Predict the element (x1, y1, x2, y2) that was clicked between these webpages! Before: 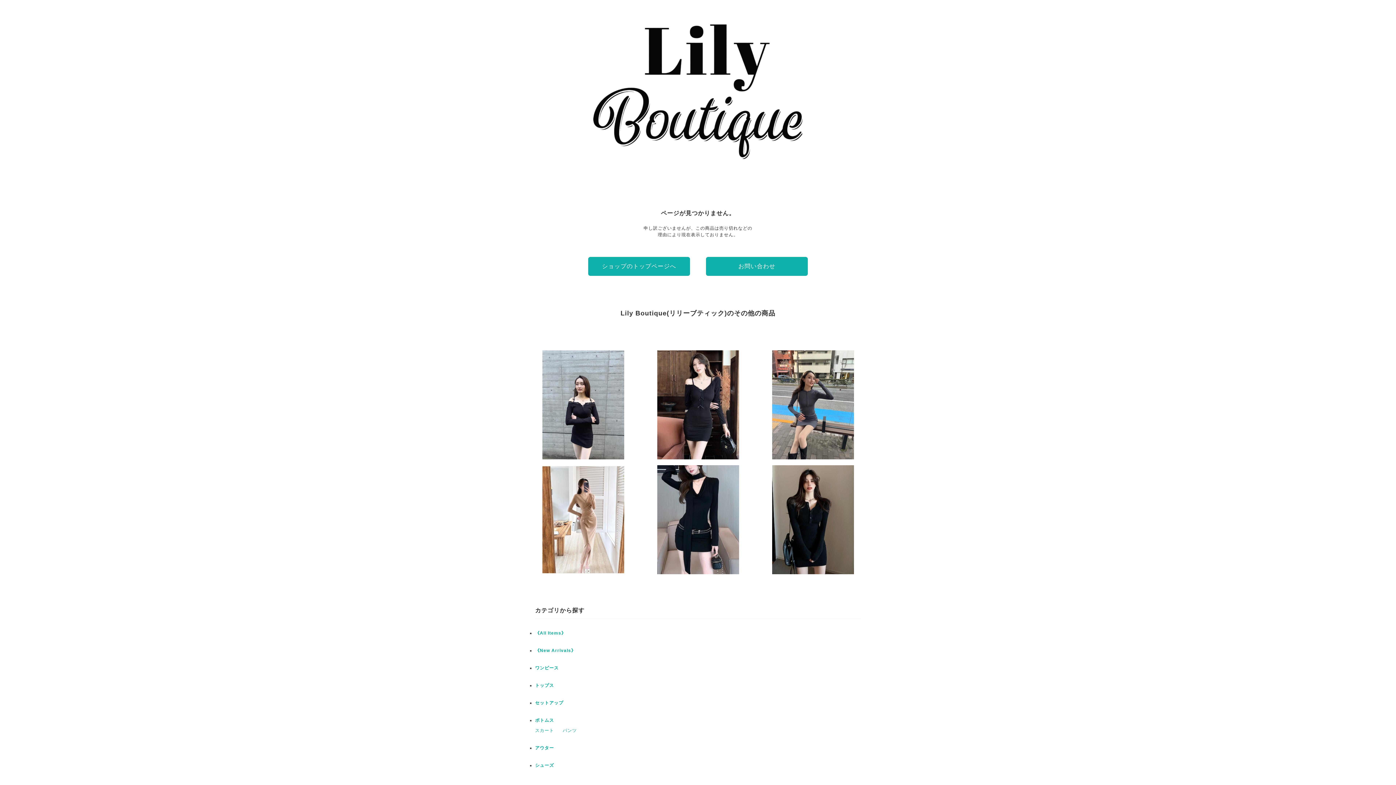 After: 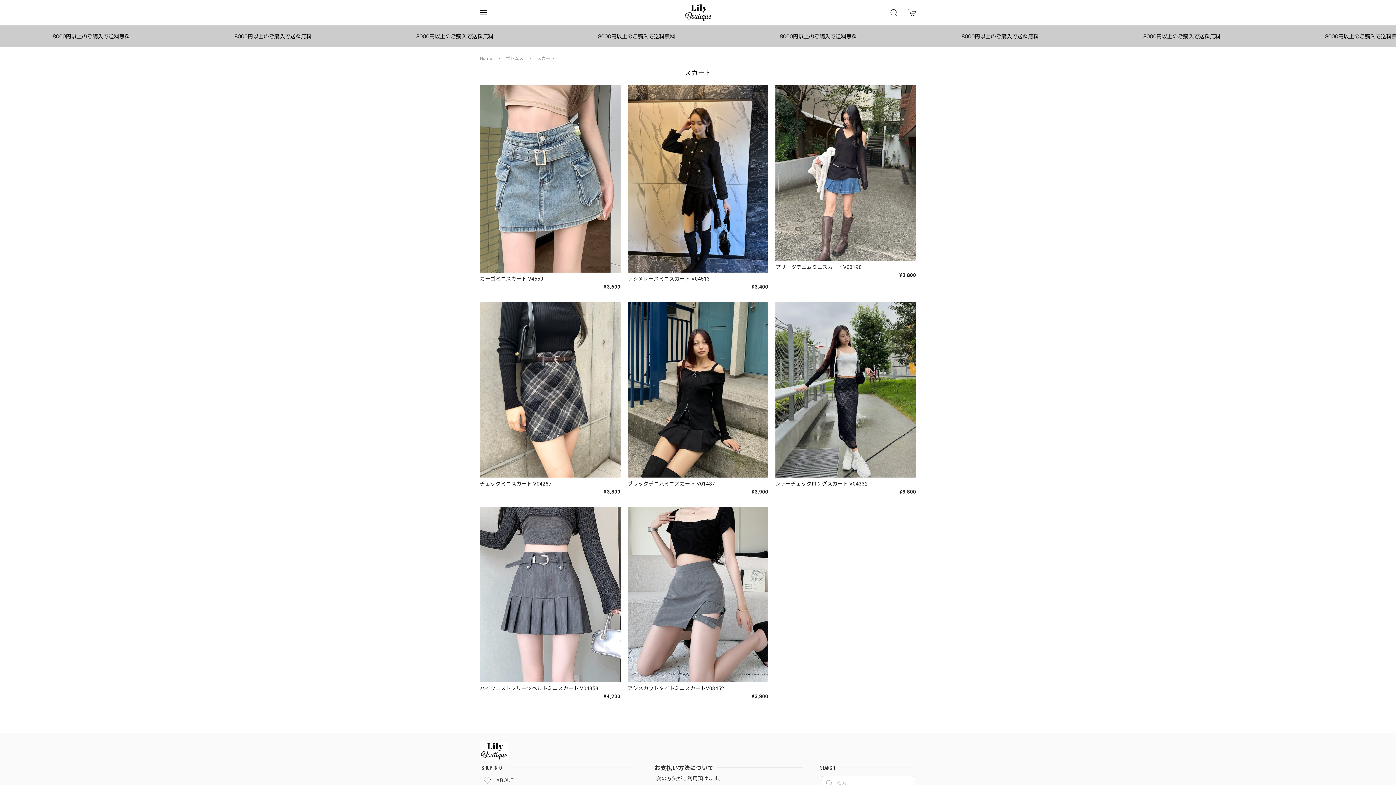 Action: bbox: (535, 728, 554, 733) label: スカート